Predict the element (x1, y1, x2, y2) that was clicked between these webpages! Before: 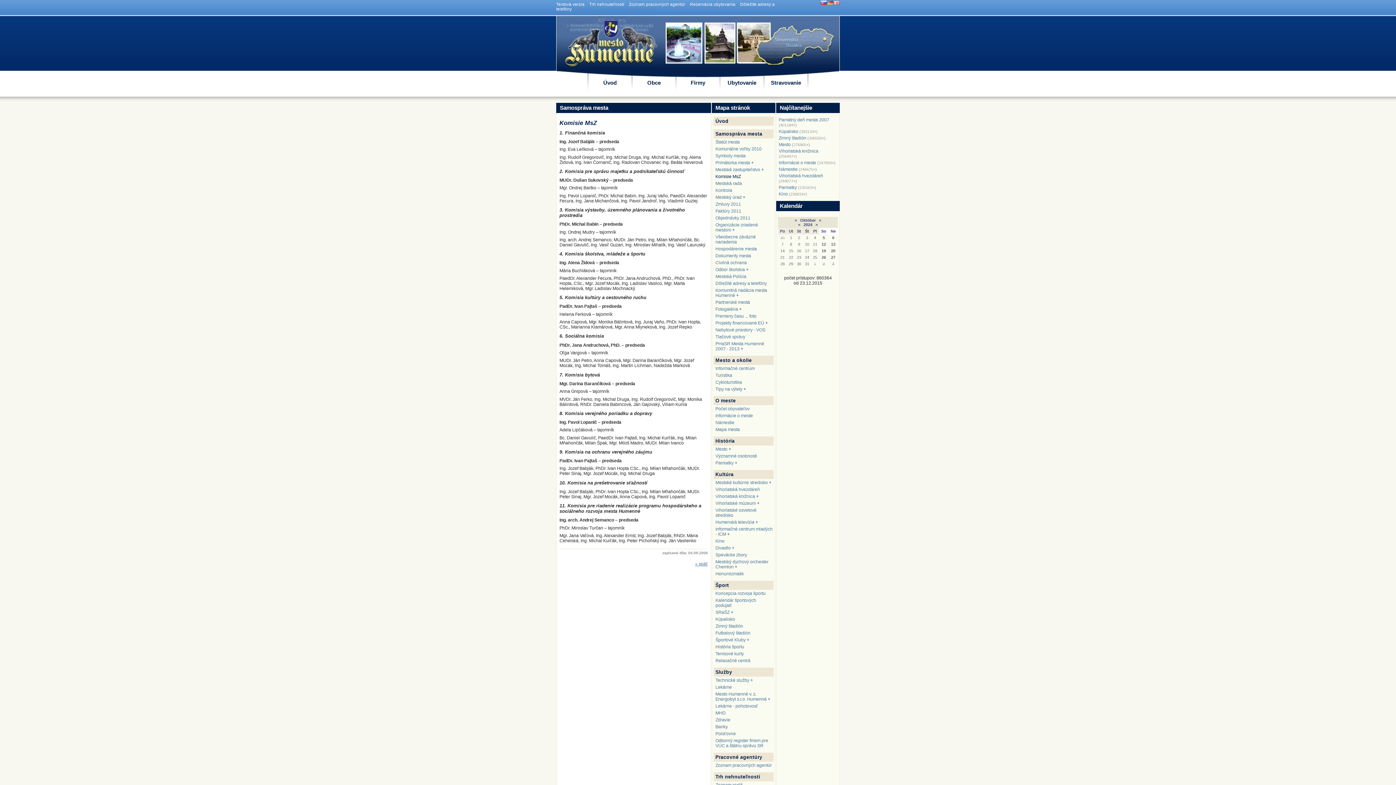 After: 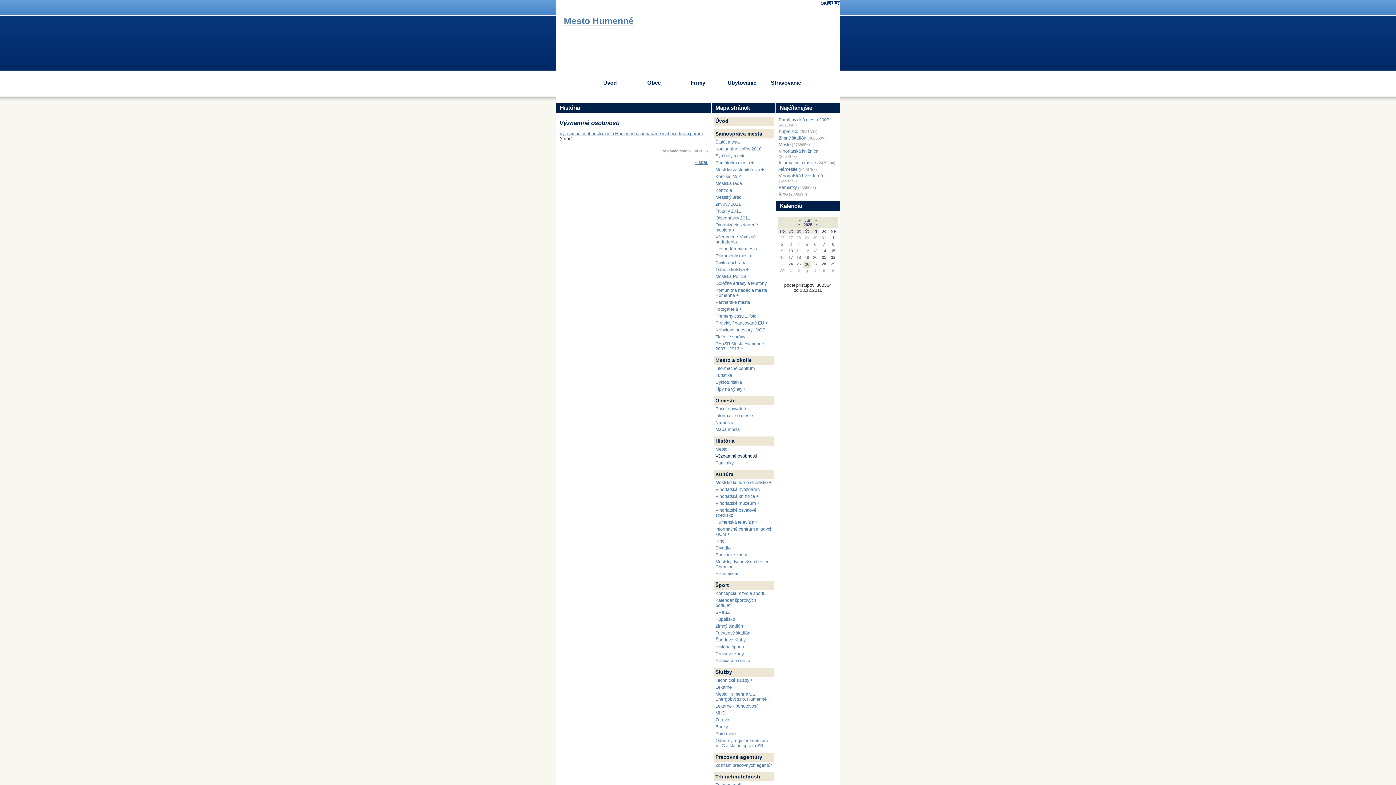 Action: label: Významné osobnosti bbox: (713, 453, 773, 459)